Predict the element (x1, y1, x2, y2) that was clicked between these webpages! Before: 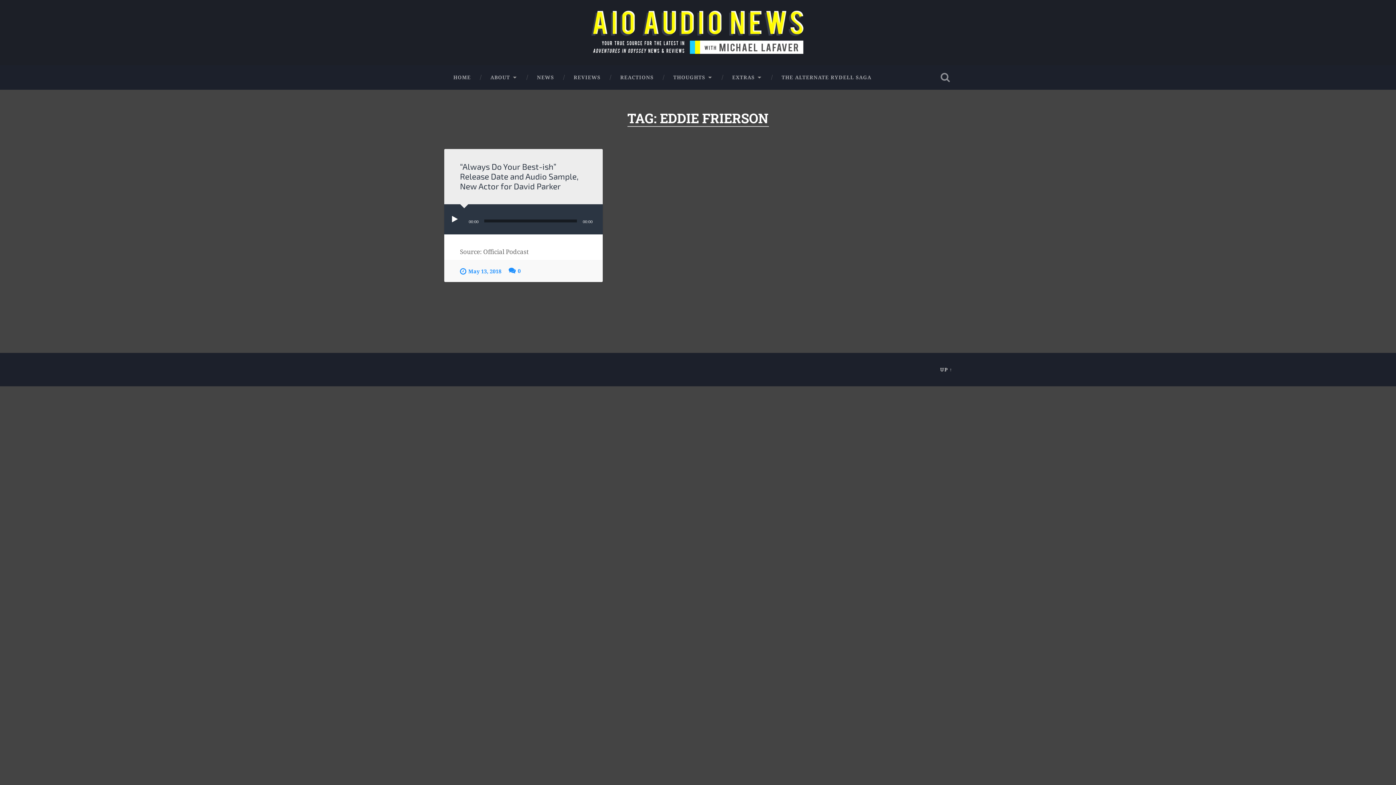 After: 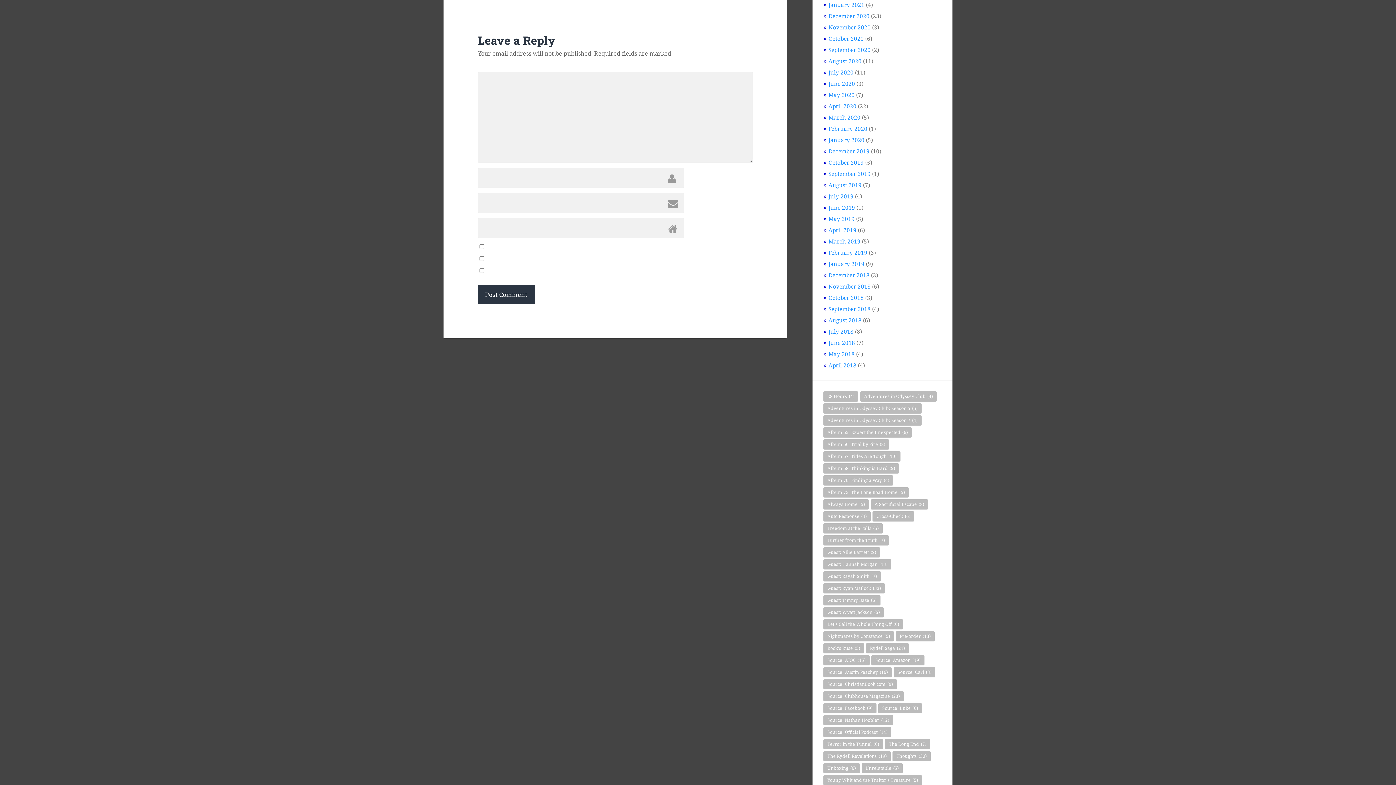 Action: bbox: (508, 267, 520, 274) label: 0